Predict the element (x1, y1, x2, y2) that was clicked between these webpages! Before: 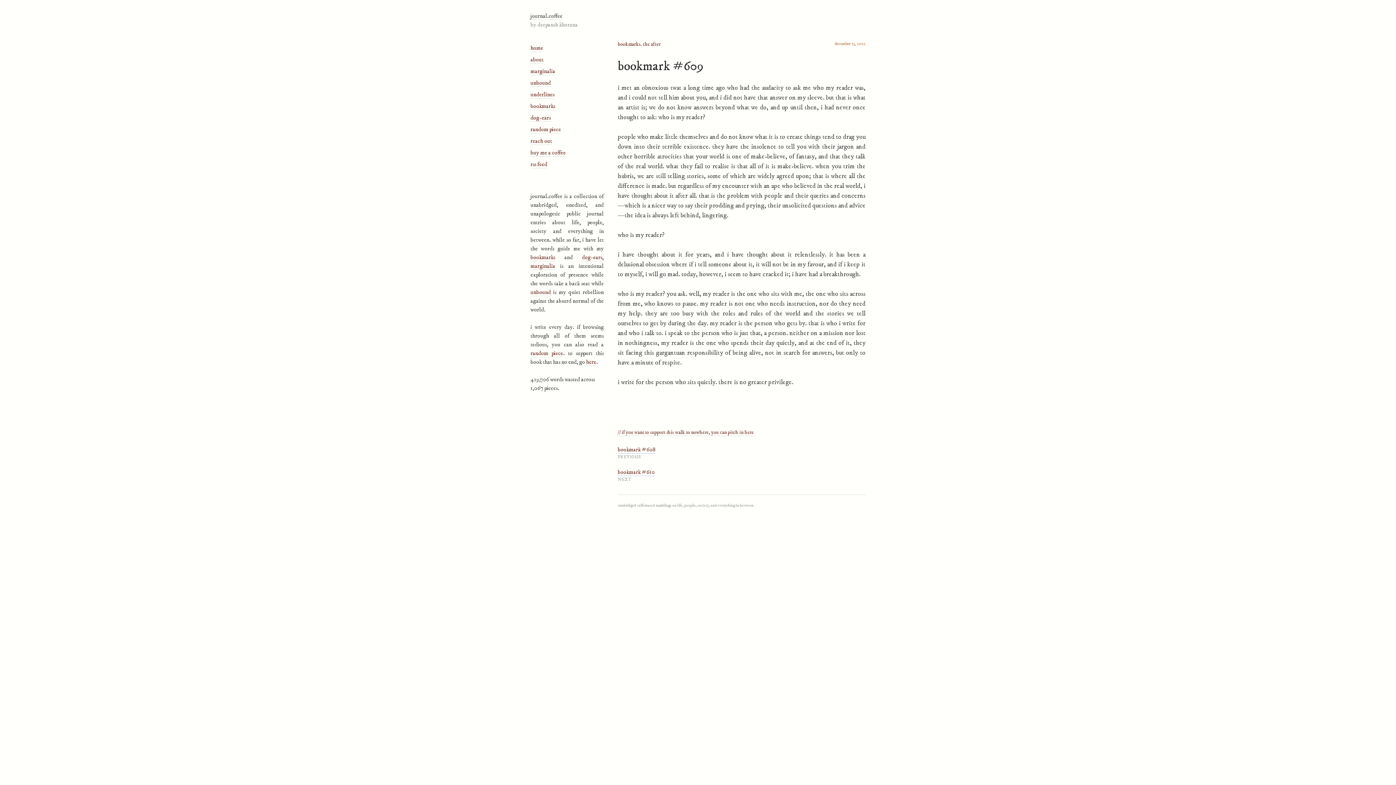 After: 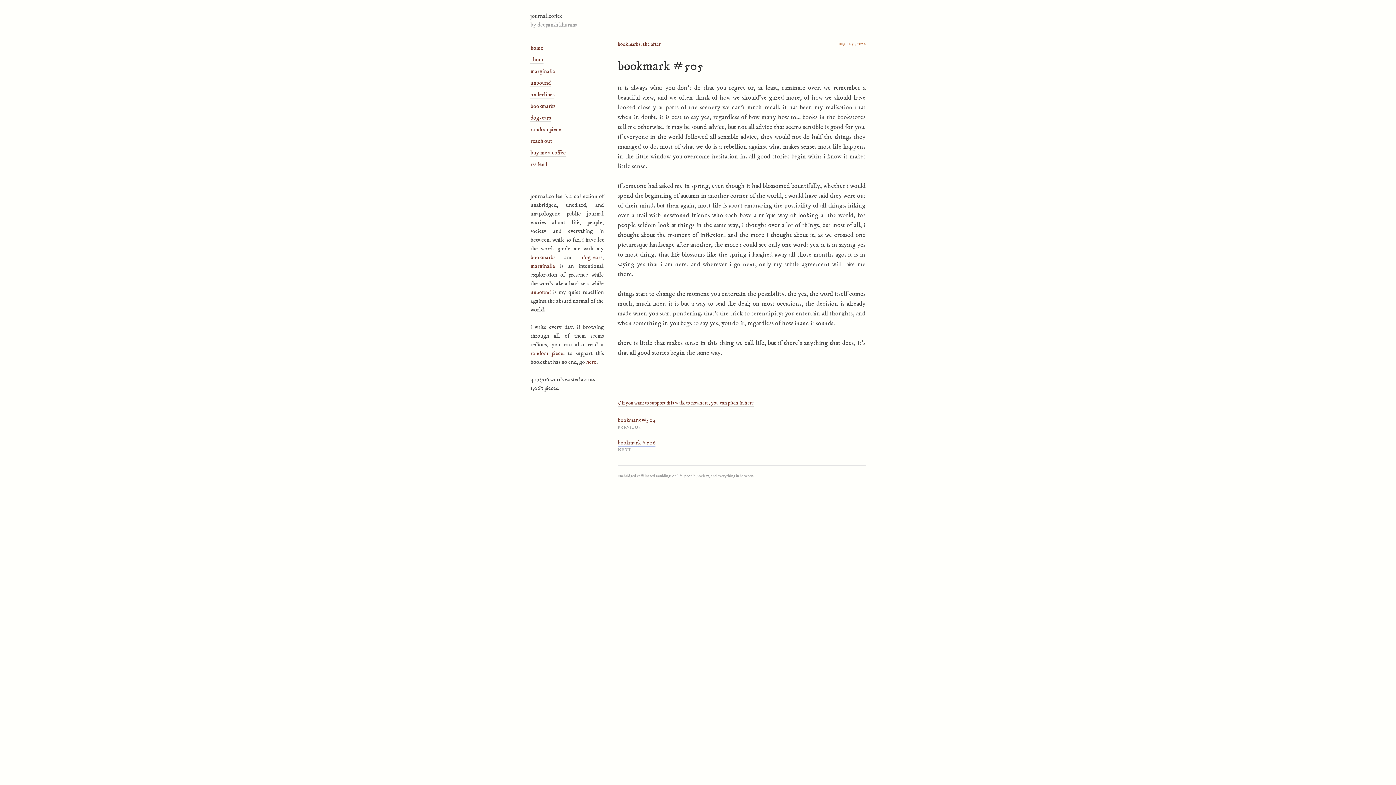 Action: label: random piece bbox: (530, 349, 563, 357)